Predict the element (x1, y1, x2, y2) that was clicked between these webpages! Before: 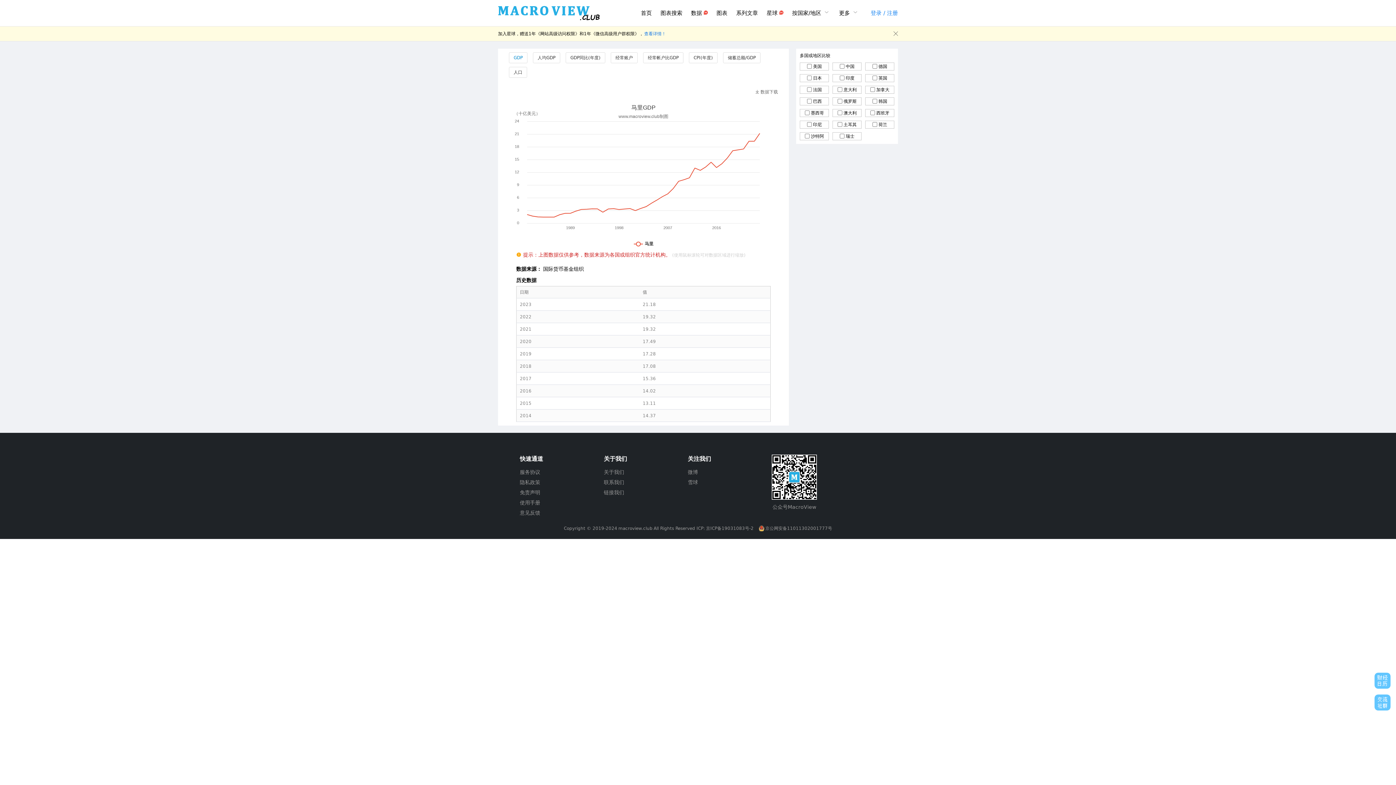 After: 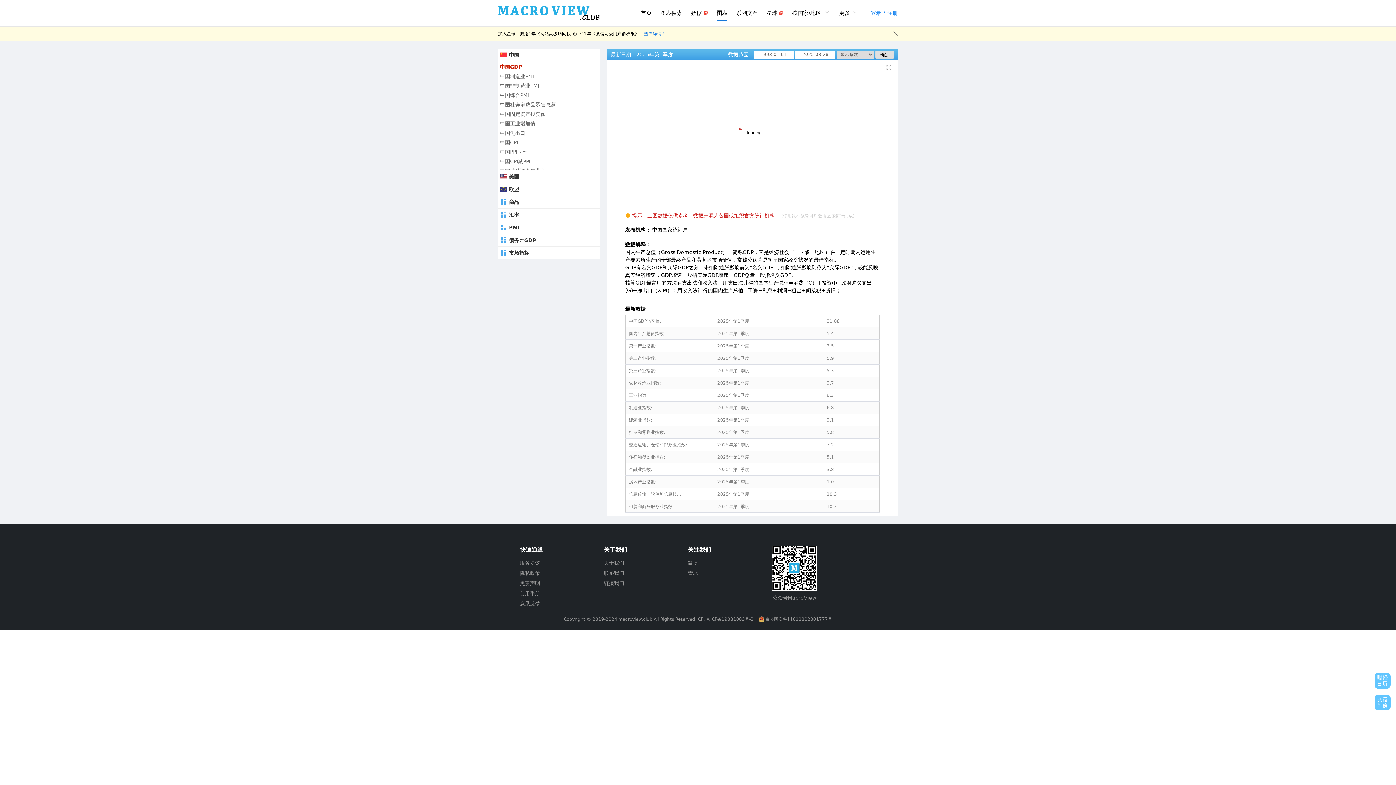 Action: label: 图表 bbox: (716, 0, 727, 26)